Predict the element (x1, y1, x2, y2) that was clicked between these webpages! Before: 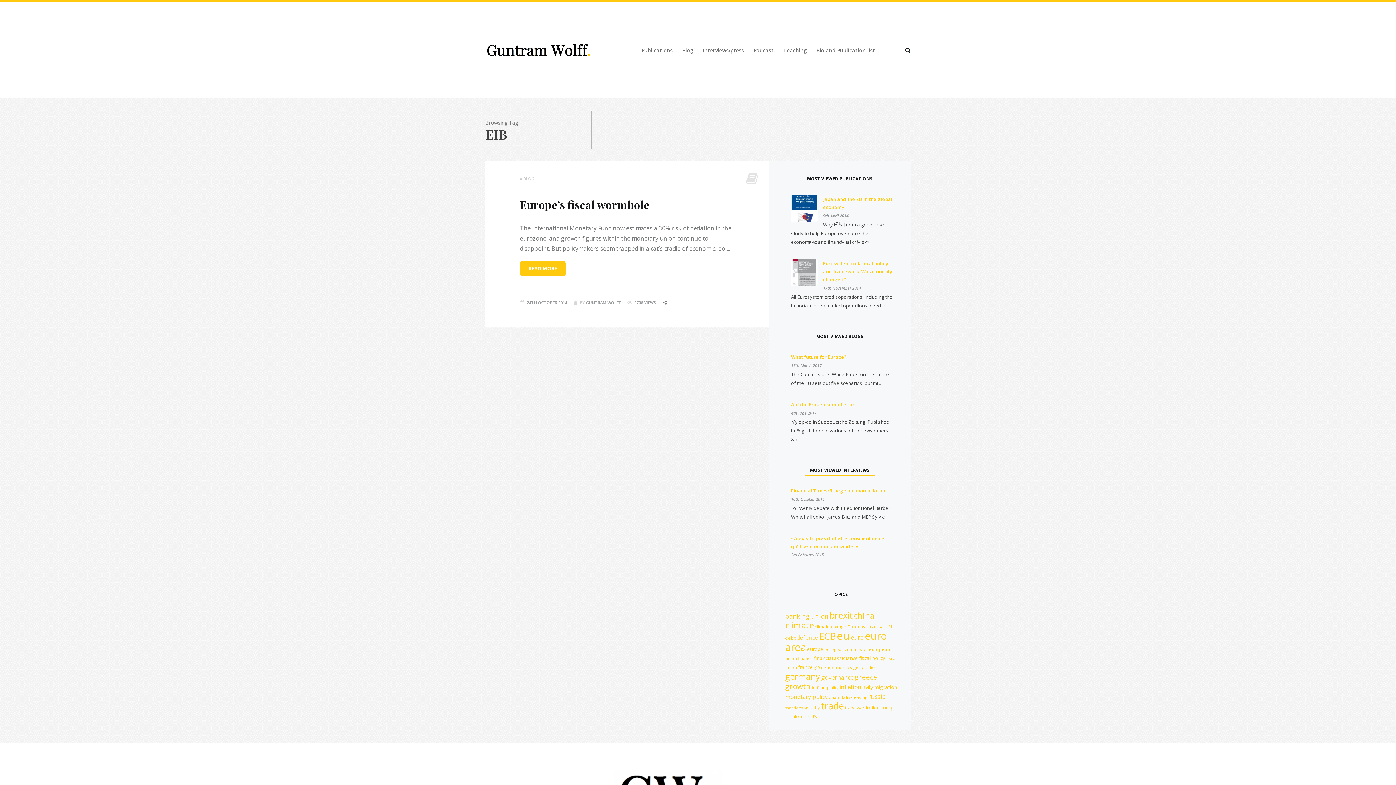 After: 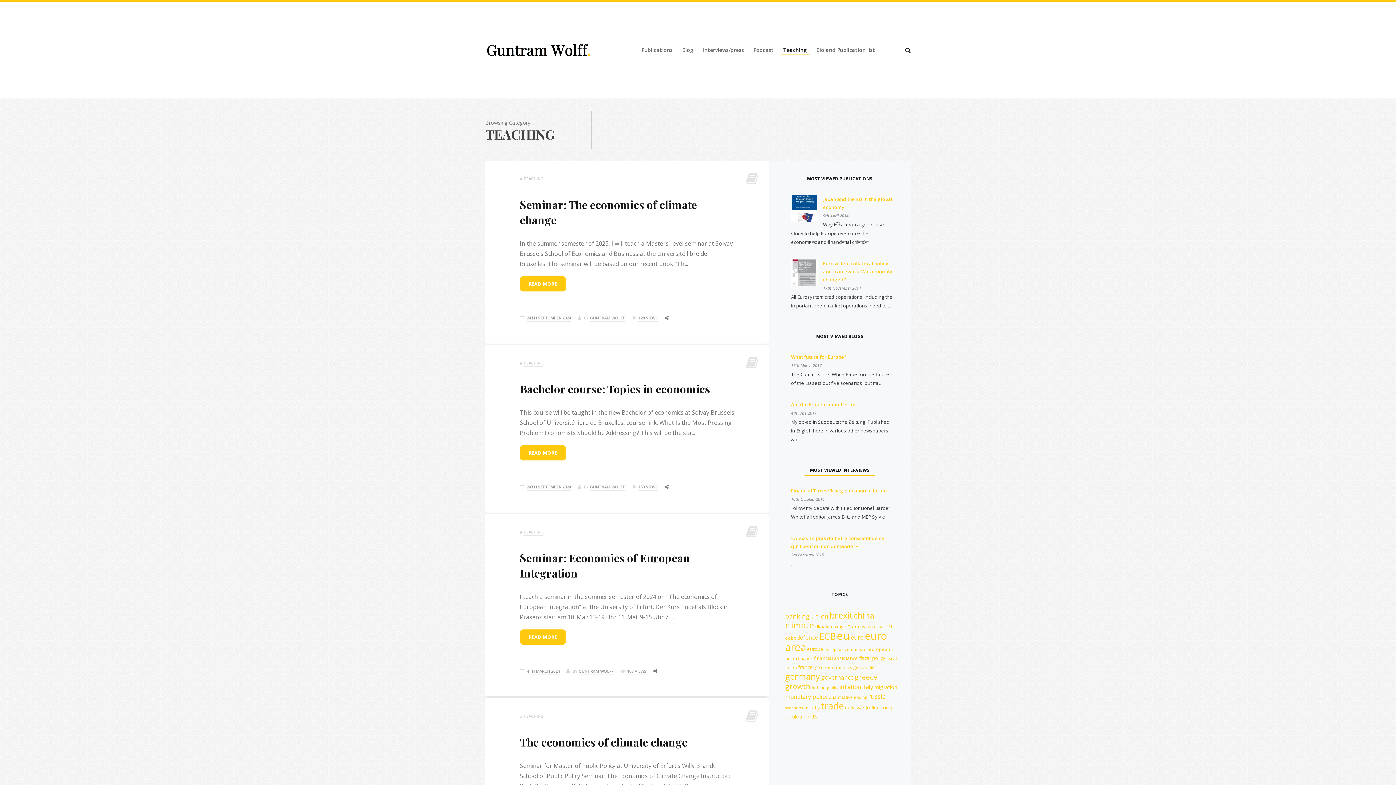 Action: bbox: (783, 46, 807, 54) label: Teaching